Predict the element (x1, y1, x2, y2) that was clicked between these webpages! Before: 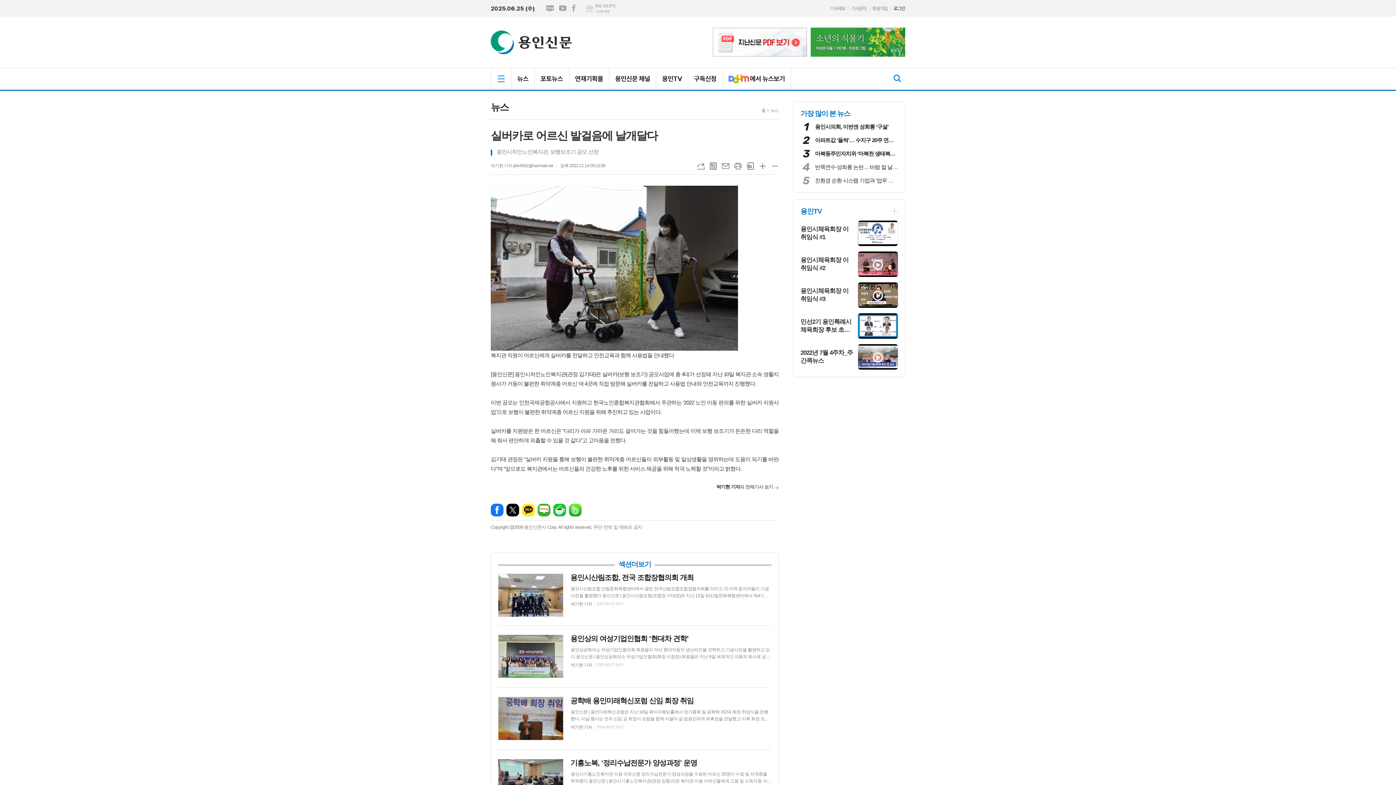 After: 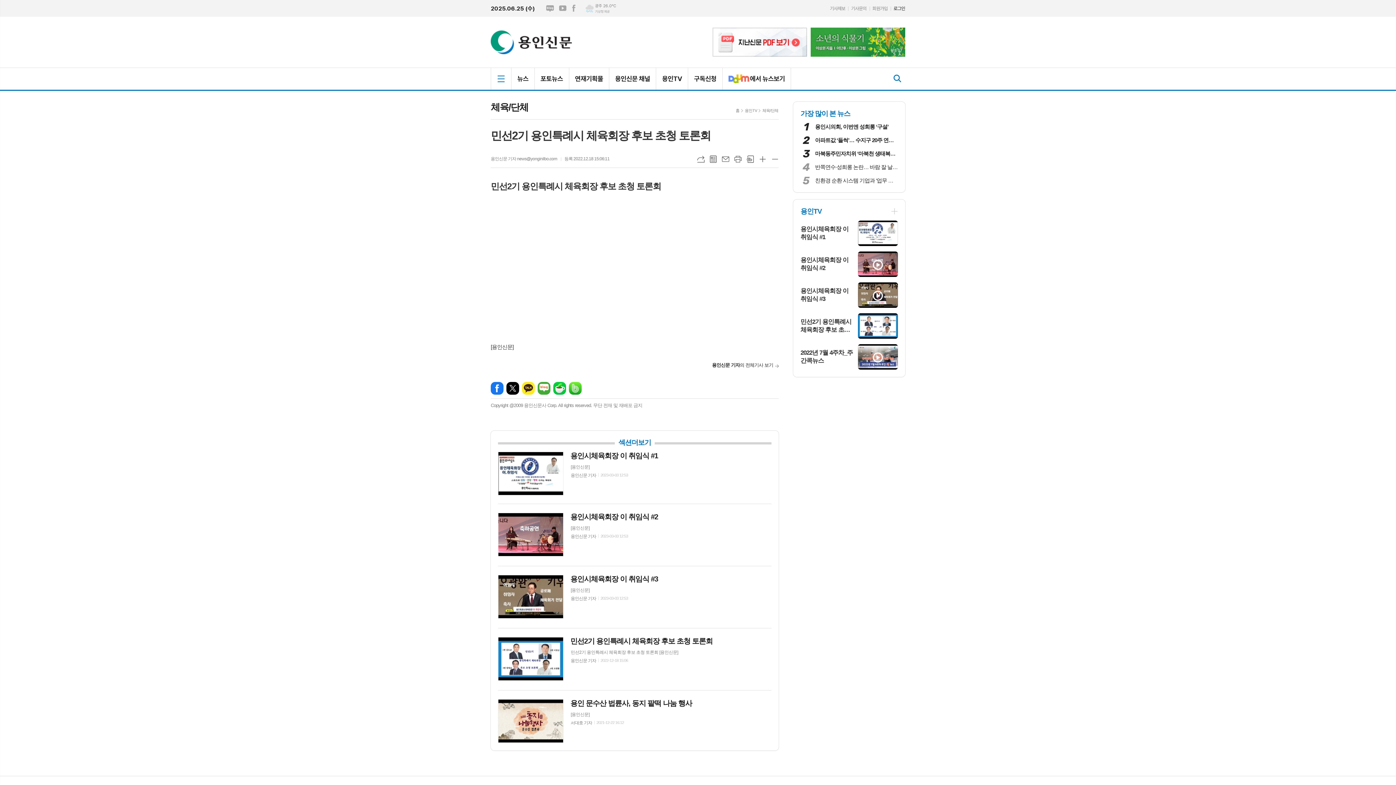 Action: label: 민선2기 용인특례시 체육회장 후보 초청 토론회 bbox: (800, 313, 898, 338)